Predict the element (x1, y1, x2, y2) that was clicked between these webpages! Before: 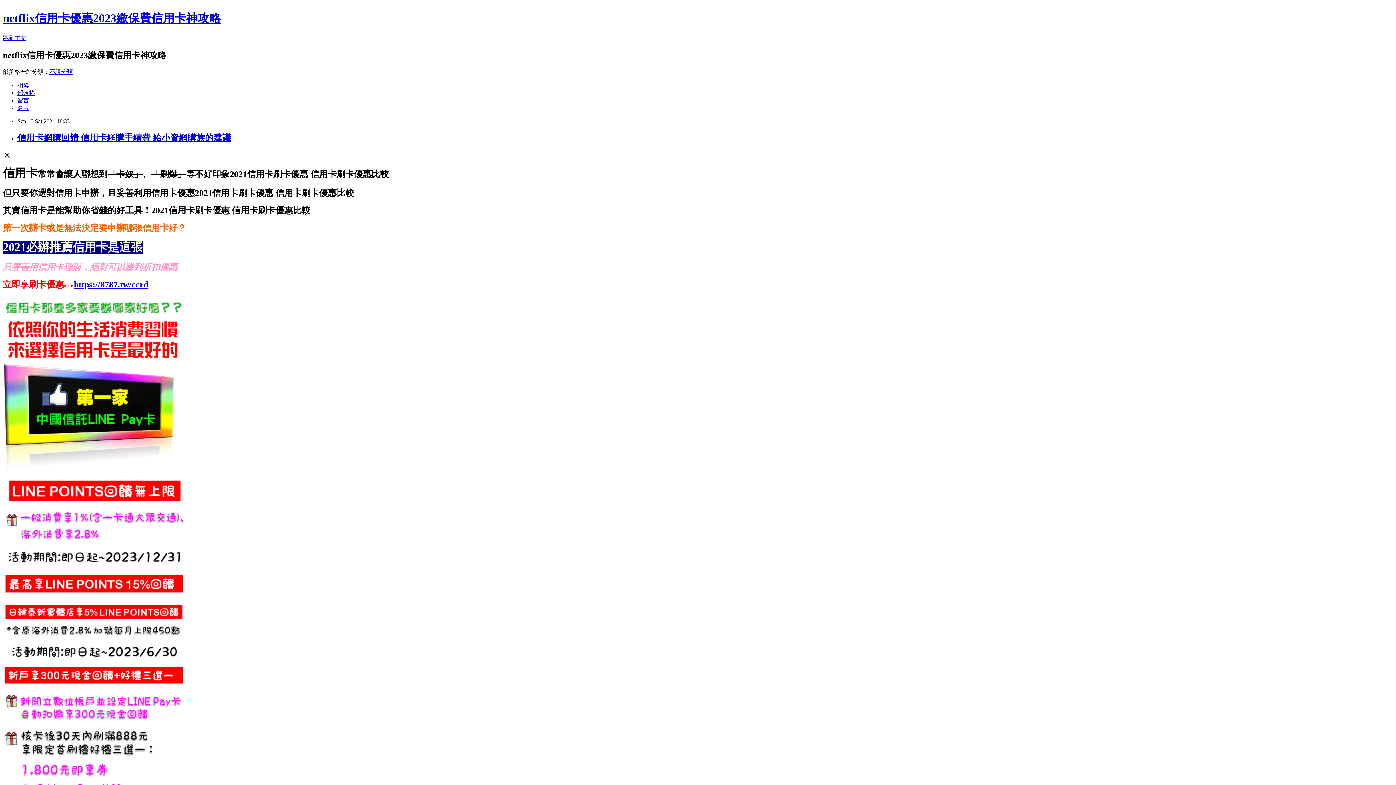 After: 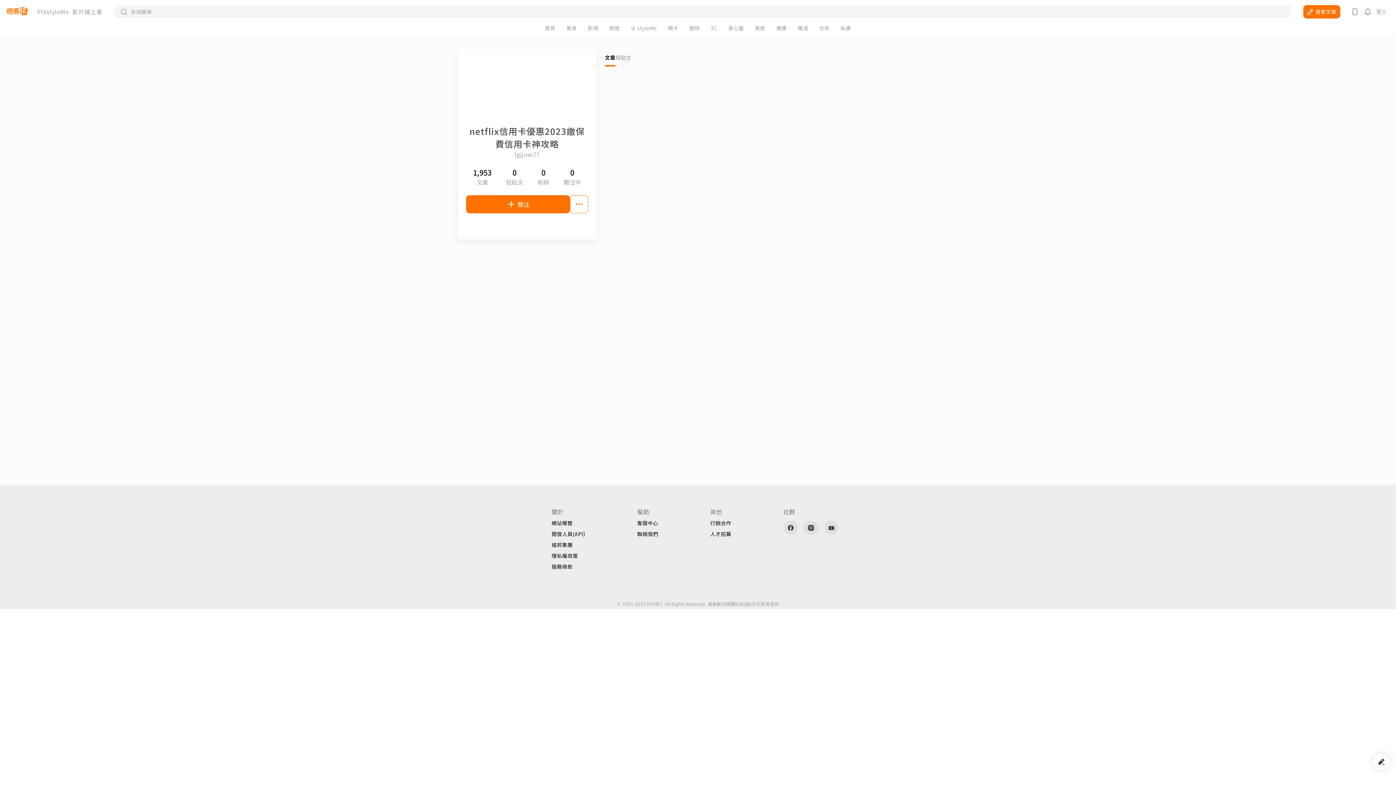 Action: label: 名片 bbox: (17, 104, 29, 111)